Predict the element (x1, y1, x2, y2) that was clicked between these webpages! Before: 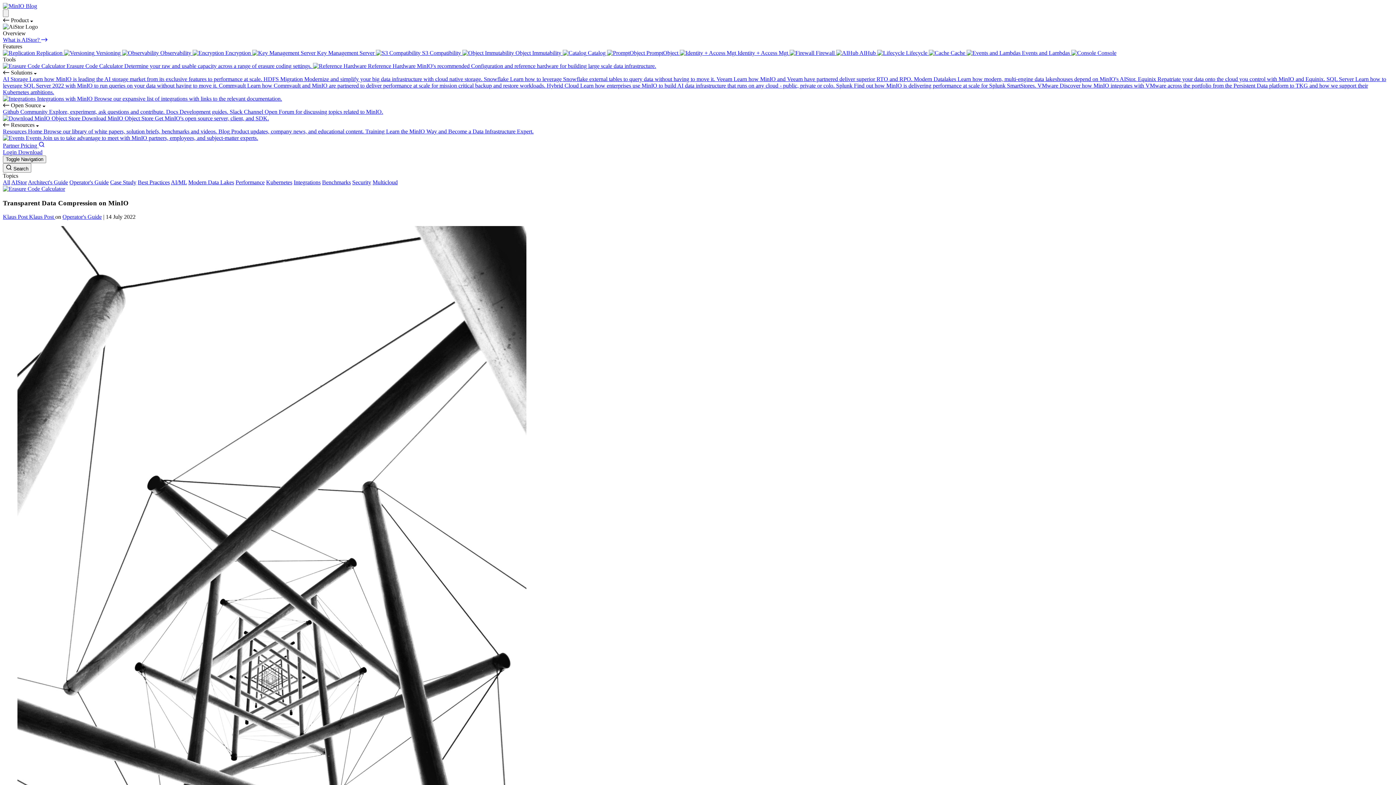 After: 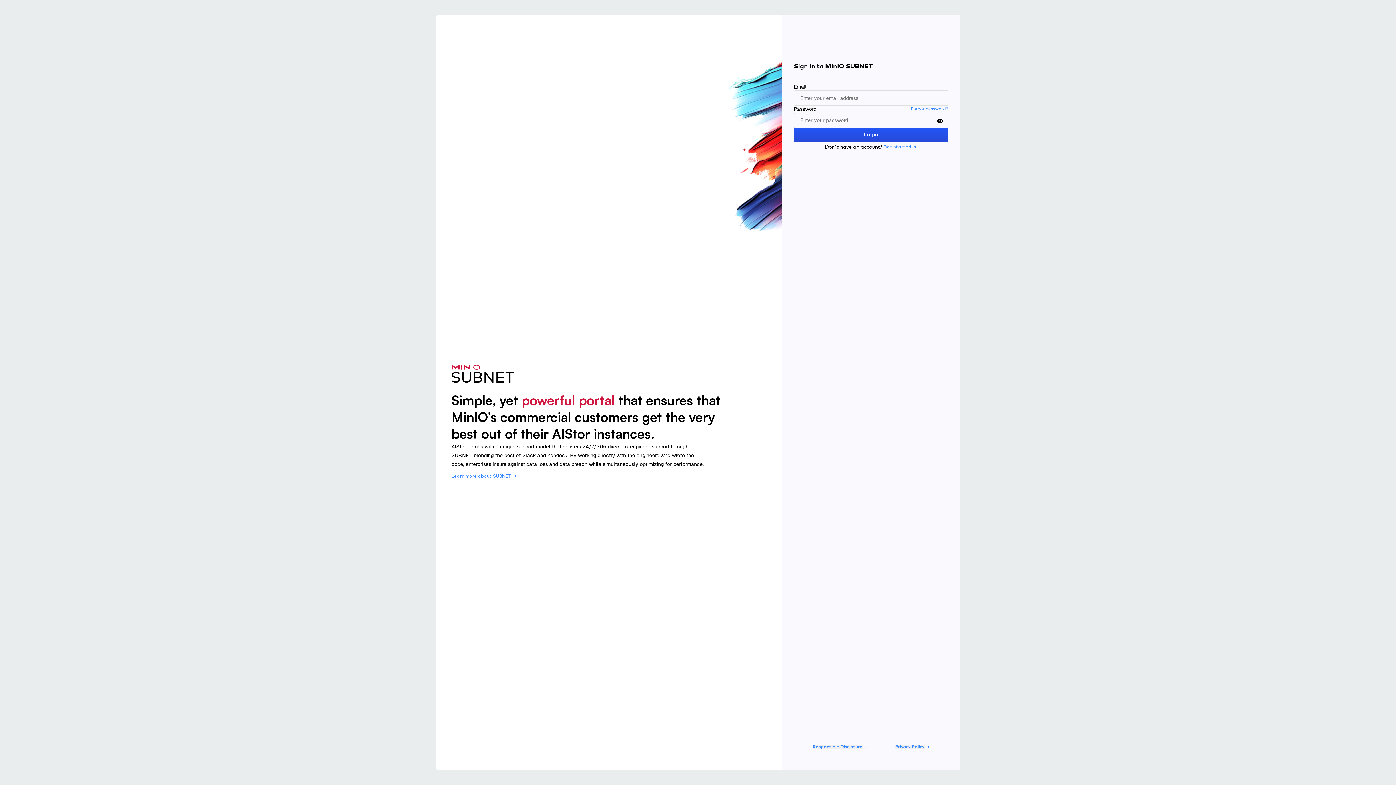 Action: label: Login  bbox: (2, 149, 18, 155)